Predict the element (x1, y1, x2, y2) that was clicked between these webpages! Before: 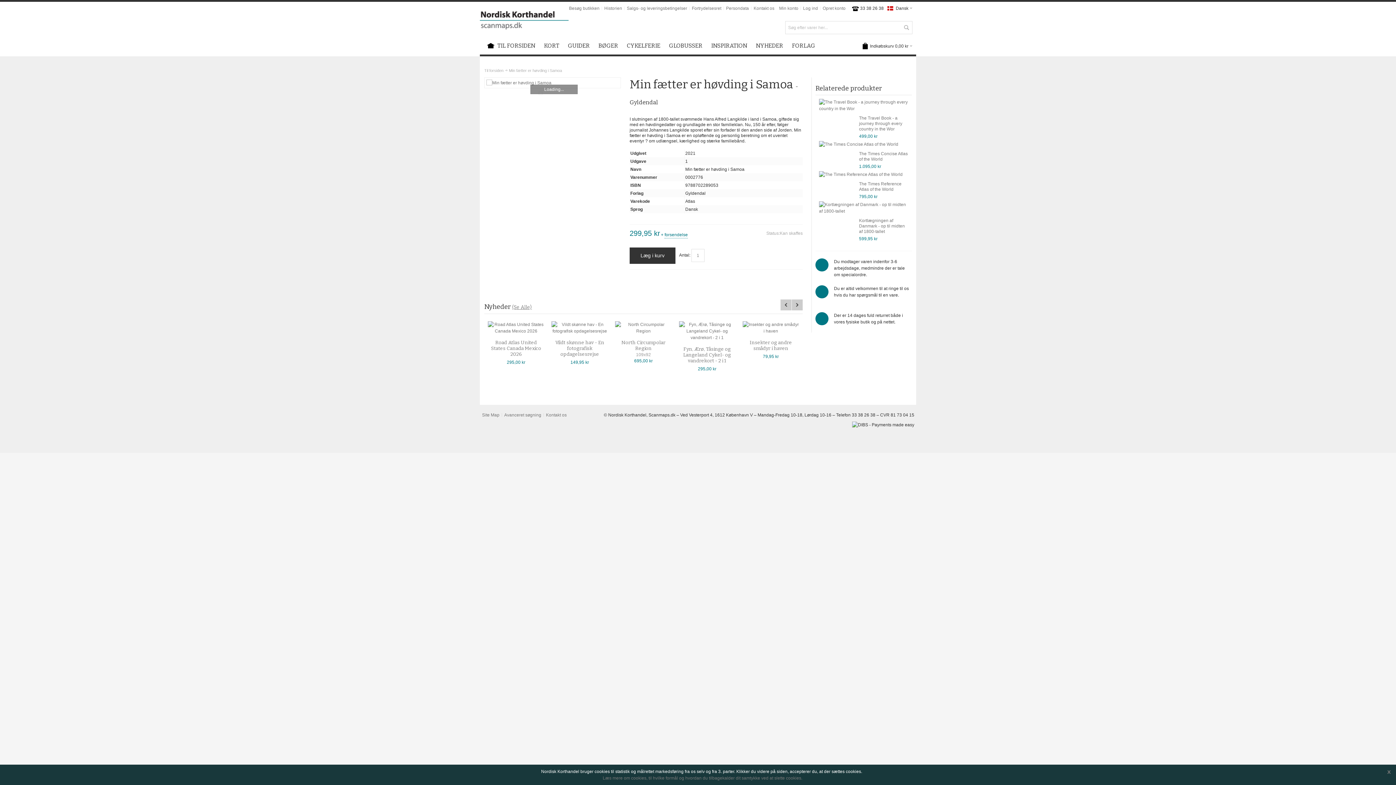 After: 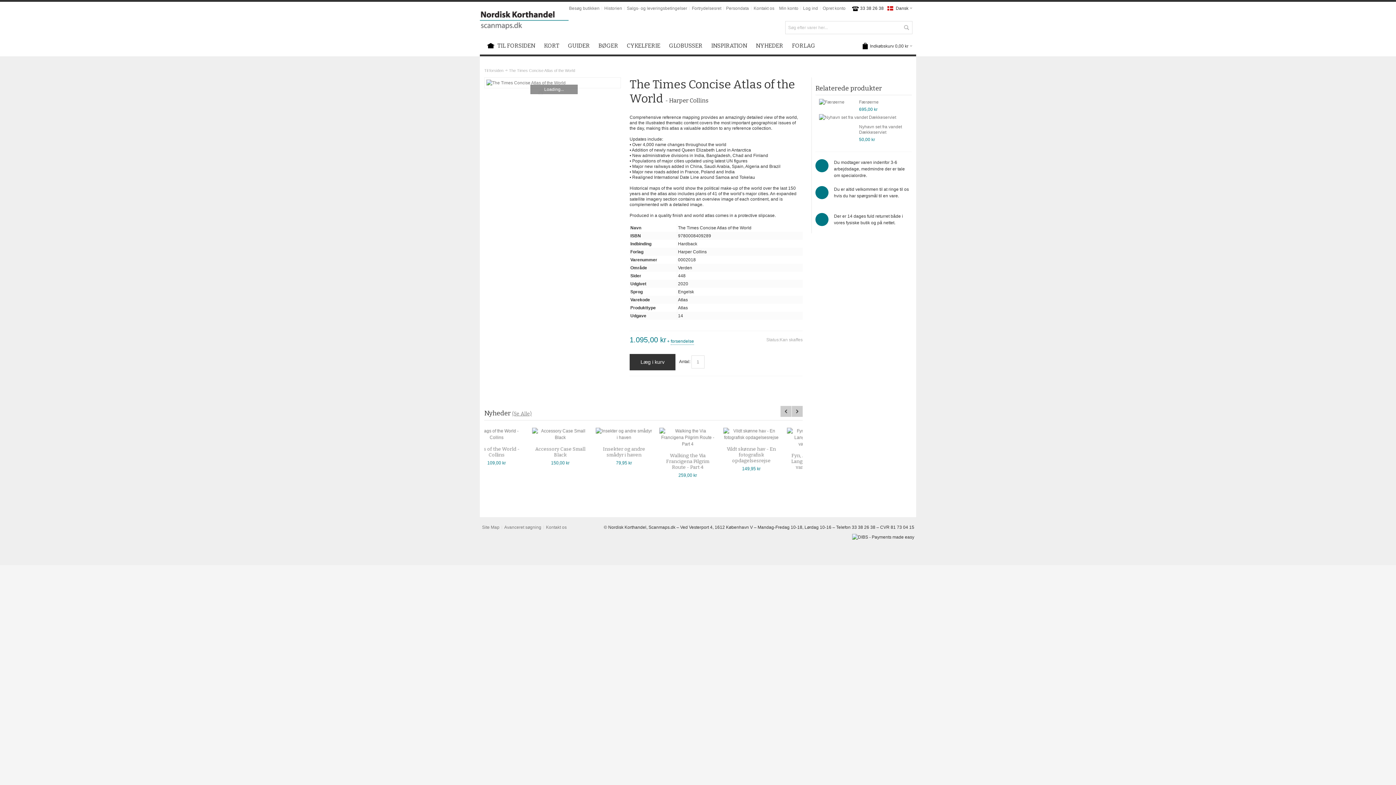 Action: bbox: (819, 141, 898, 147)